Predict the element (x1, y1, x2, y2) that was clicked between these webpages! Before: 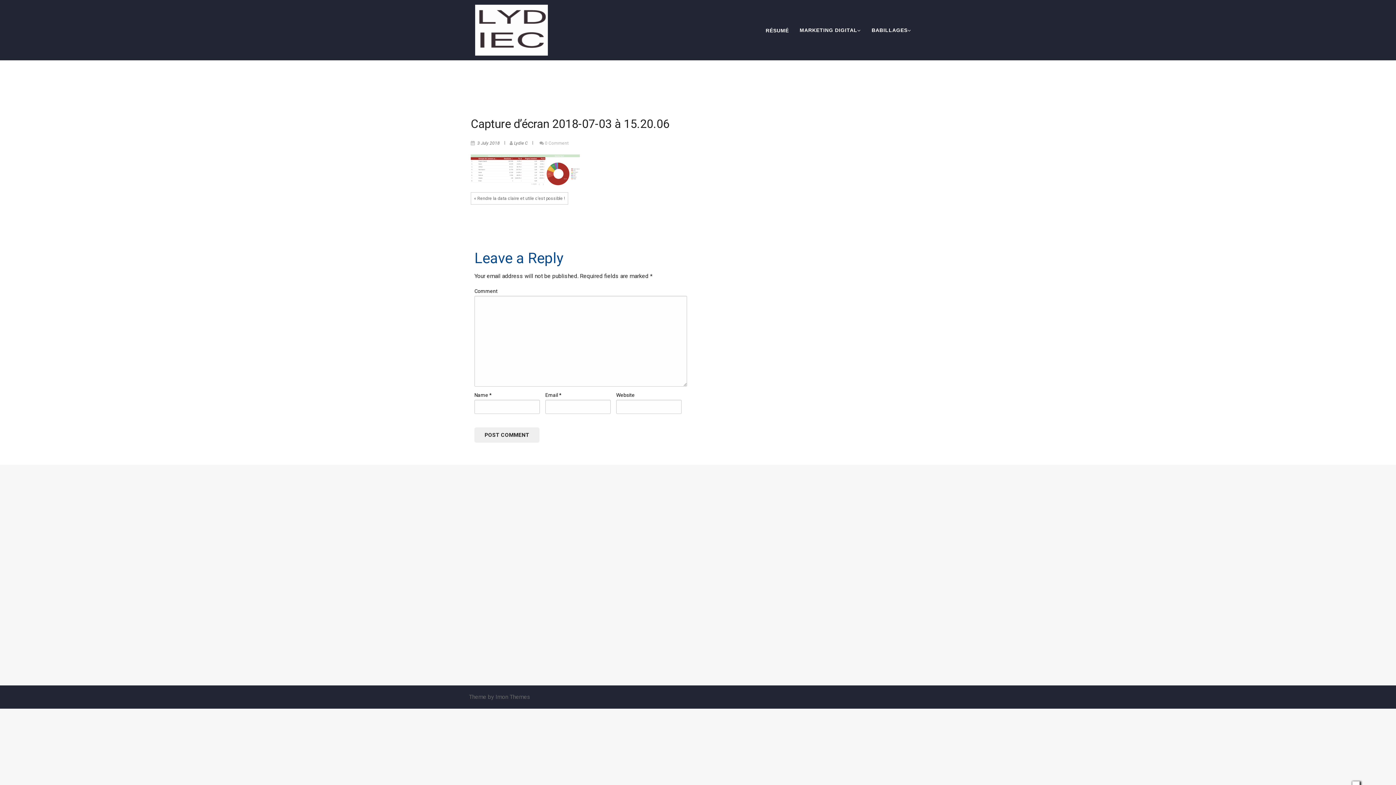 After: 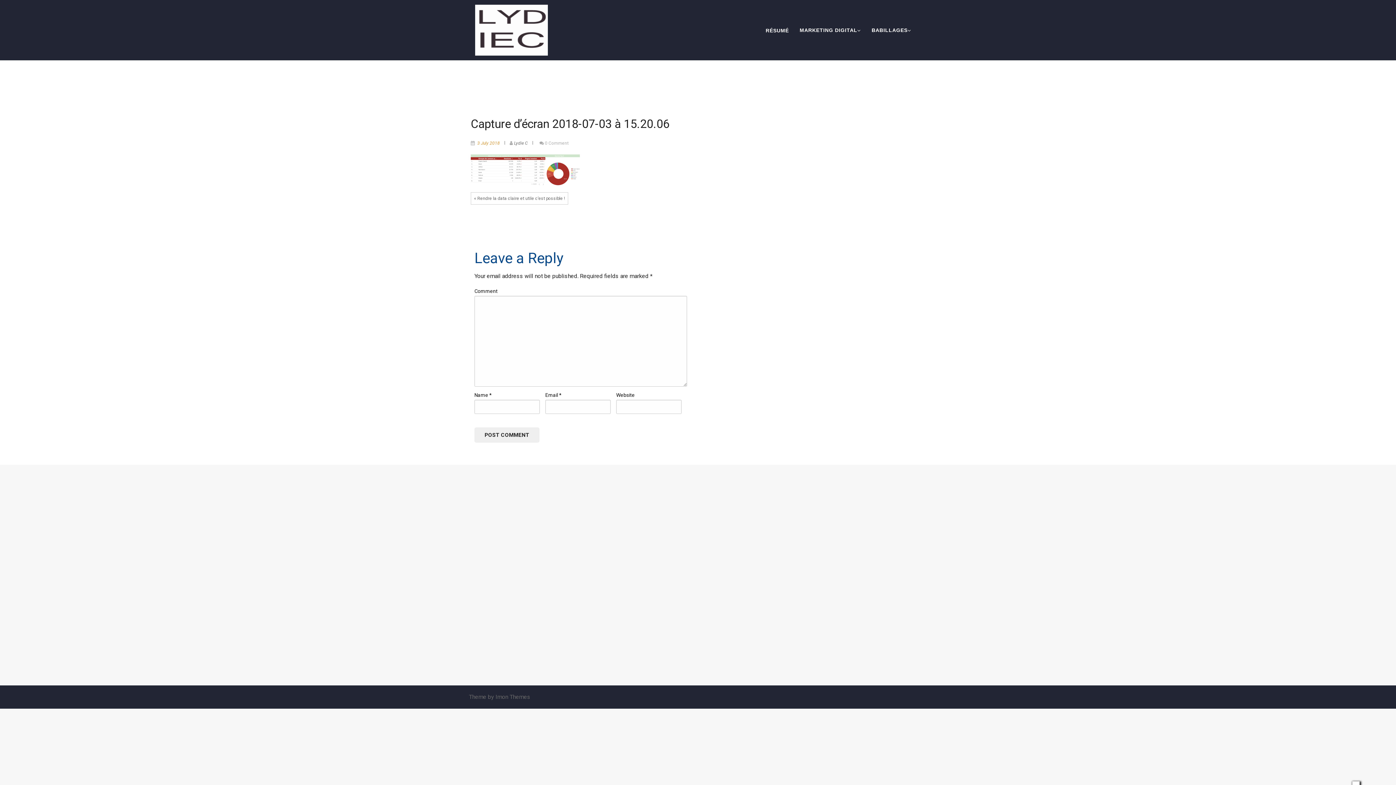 Action: bbox: (476, 140, 500, 145) label: 3 July 2018